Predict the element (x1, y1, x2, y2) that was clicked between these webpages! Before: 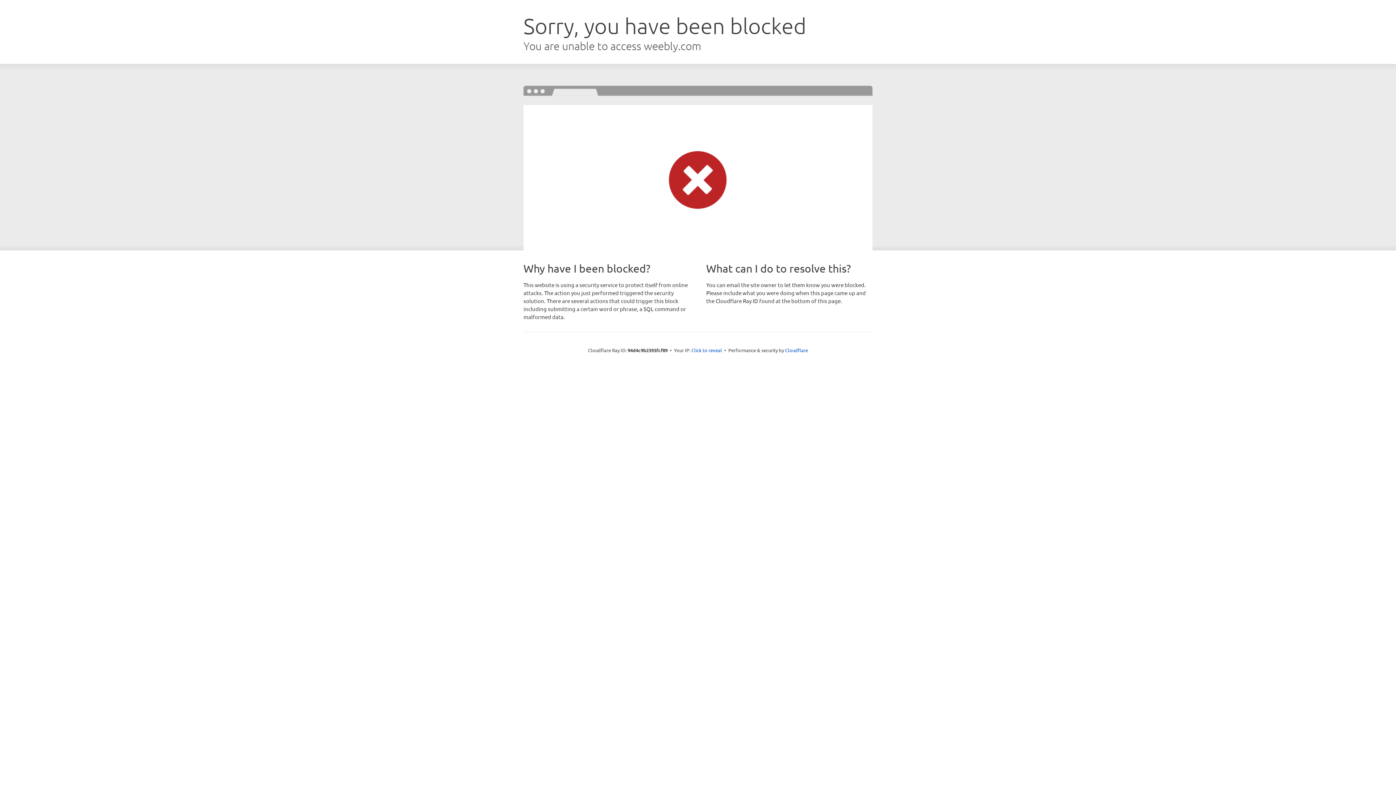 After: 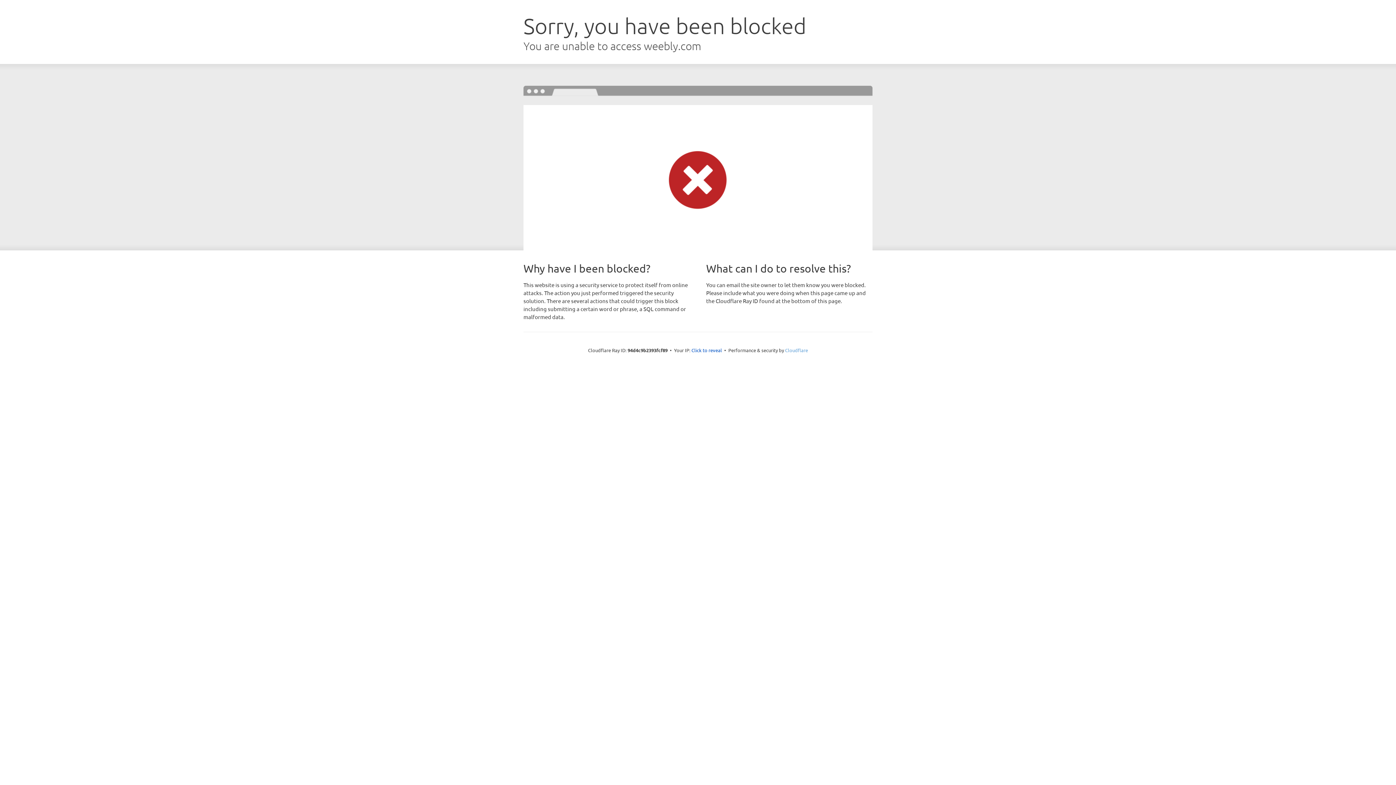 Action: label: Cloudflare bbox: (785, 347, 808, 353)